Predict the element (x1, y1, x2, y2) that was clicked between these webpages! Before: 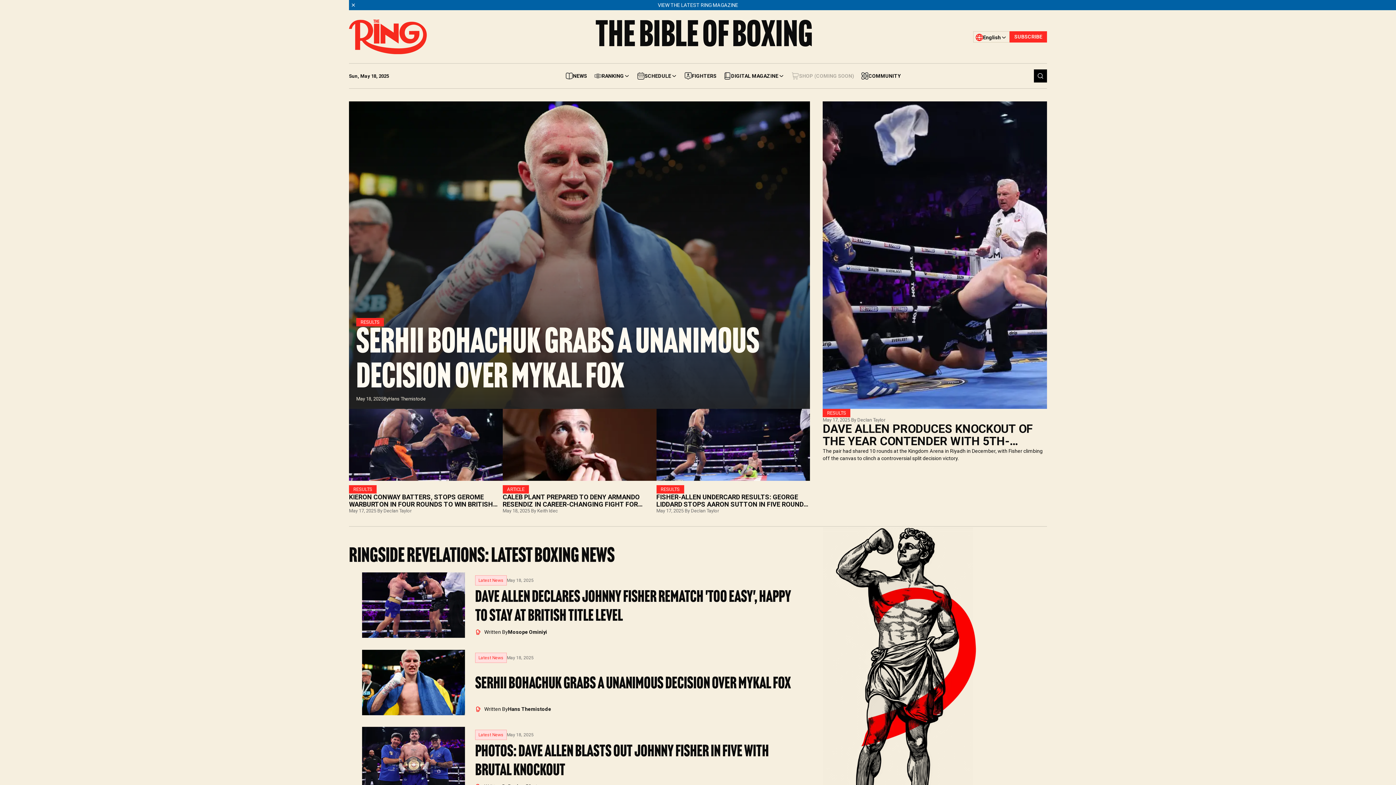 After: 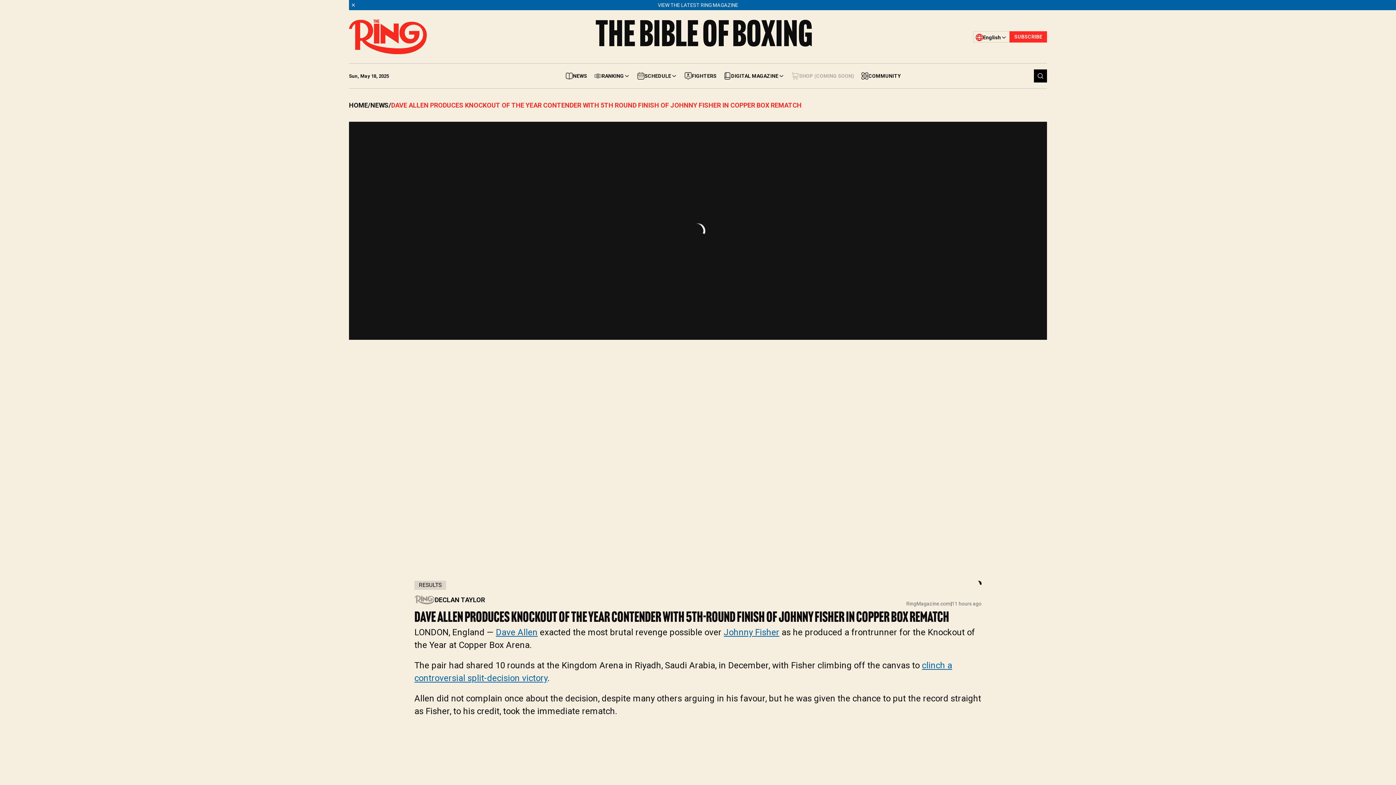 Action: bbox: (823, 408, 1047, 462) label: RESULTS
May 17, 2025 By Declan Taylor
DAVE ALLEN PRODUCES KNOCKOUT OF THE YEAR CONTENDER WITH 5TH-ROUND FINISH OF JOHNNY FISHER IN COPPER BOX REMATCH
The pair had shared 10 rounds at the Kingdom Arena in Riyadh in December, with Fisher climbing off the canvas to clinch a controversial split decision victory.